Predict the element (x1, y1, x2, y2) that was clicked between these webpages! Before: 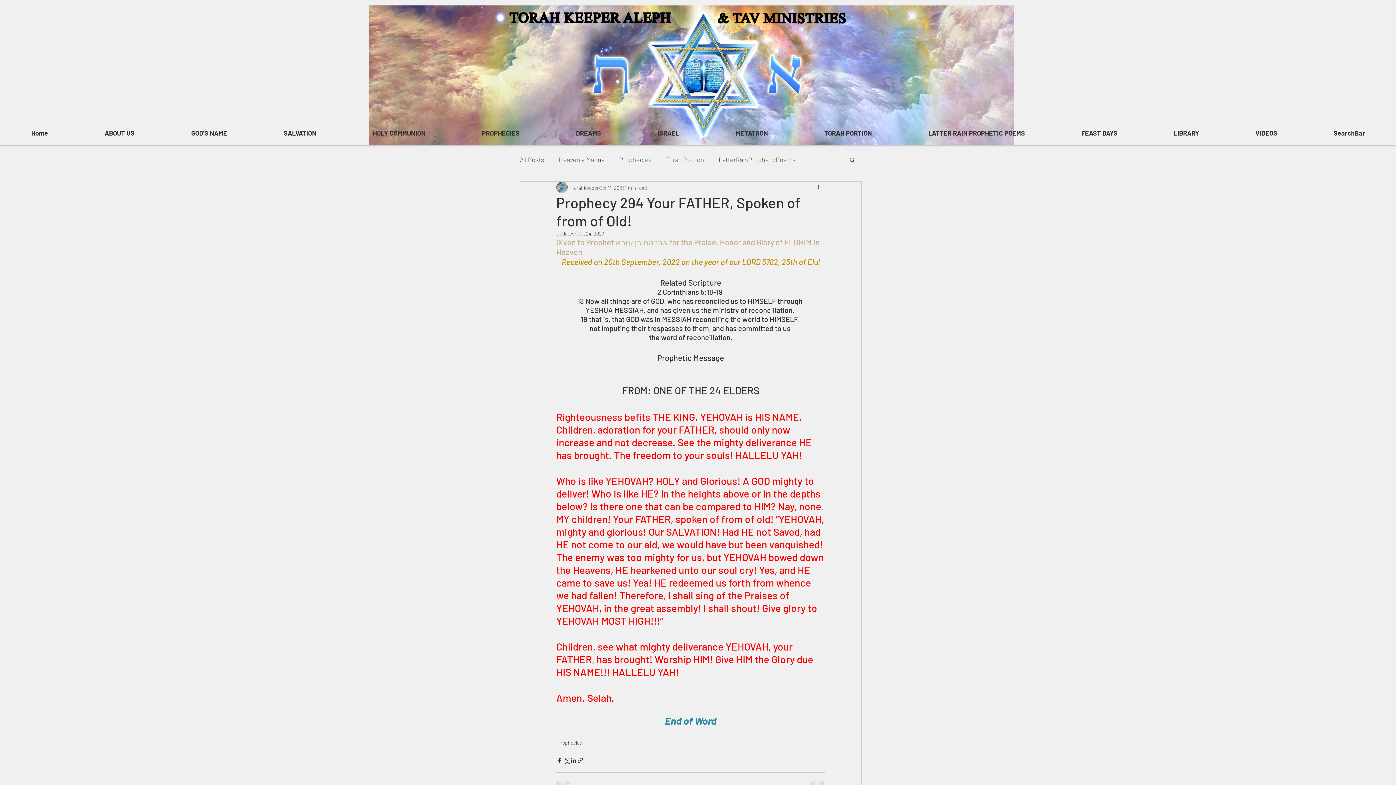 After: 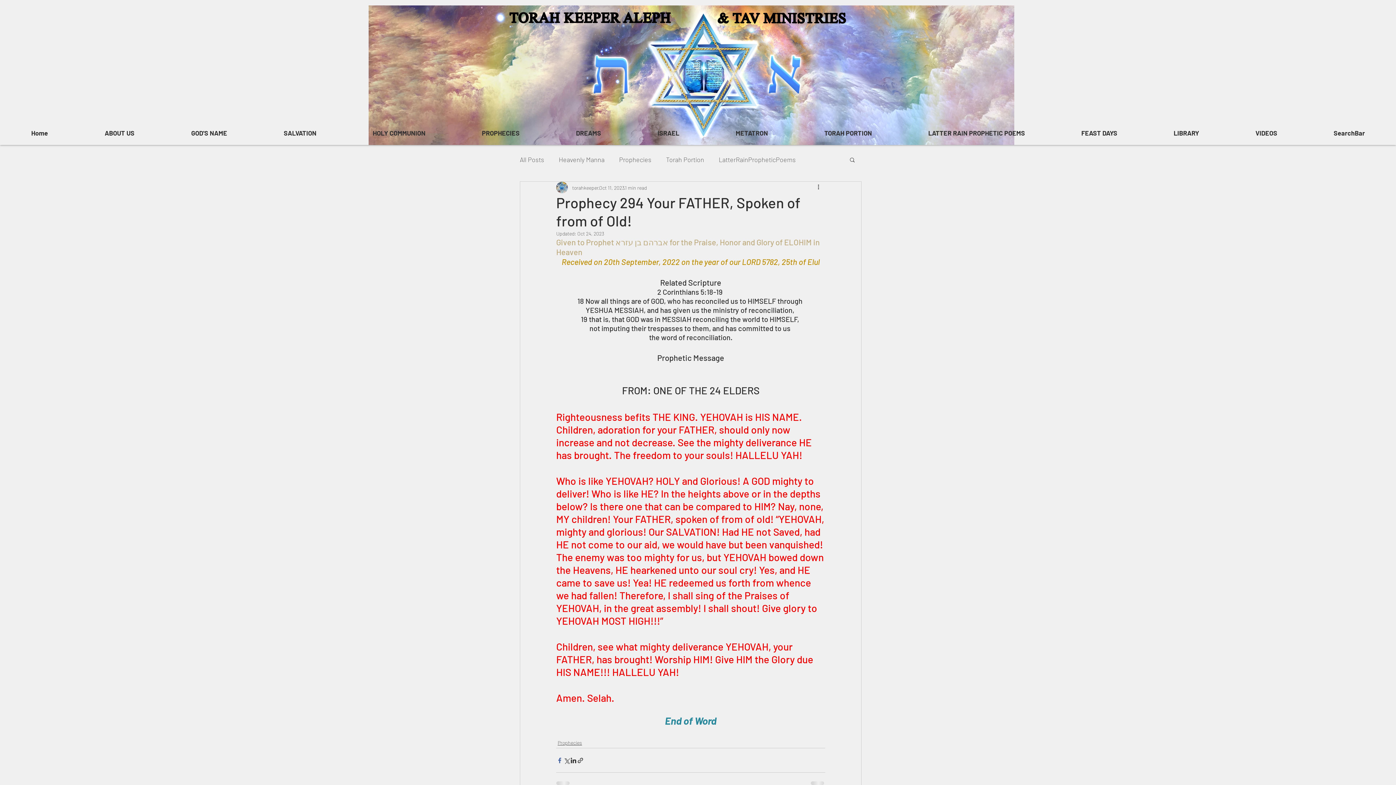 Action: label: Share via Facebook bbox: (556, 757, 563, 764)